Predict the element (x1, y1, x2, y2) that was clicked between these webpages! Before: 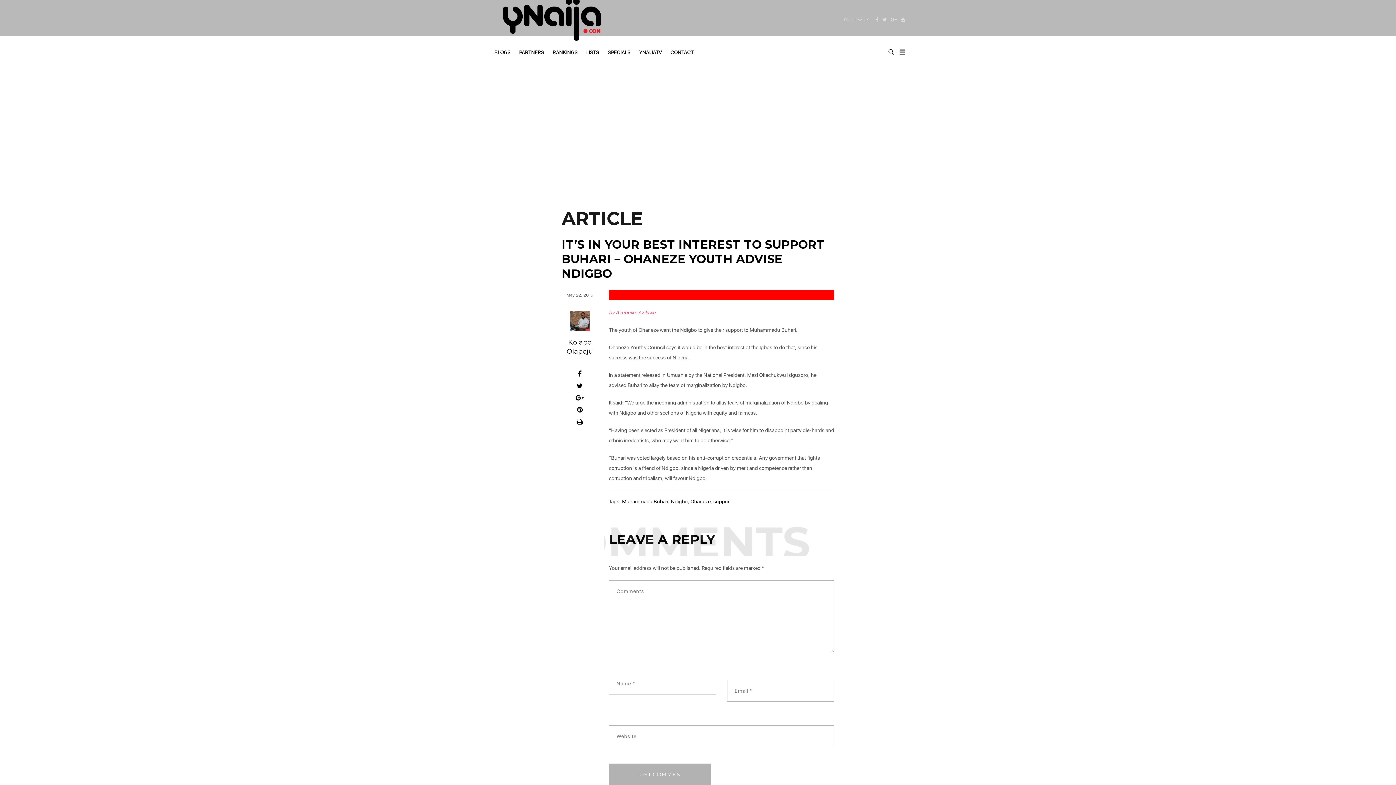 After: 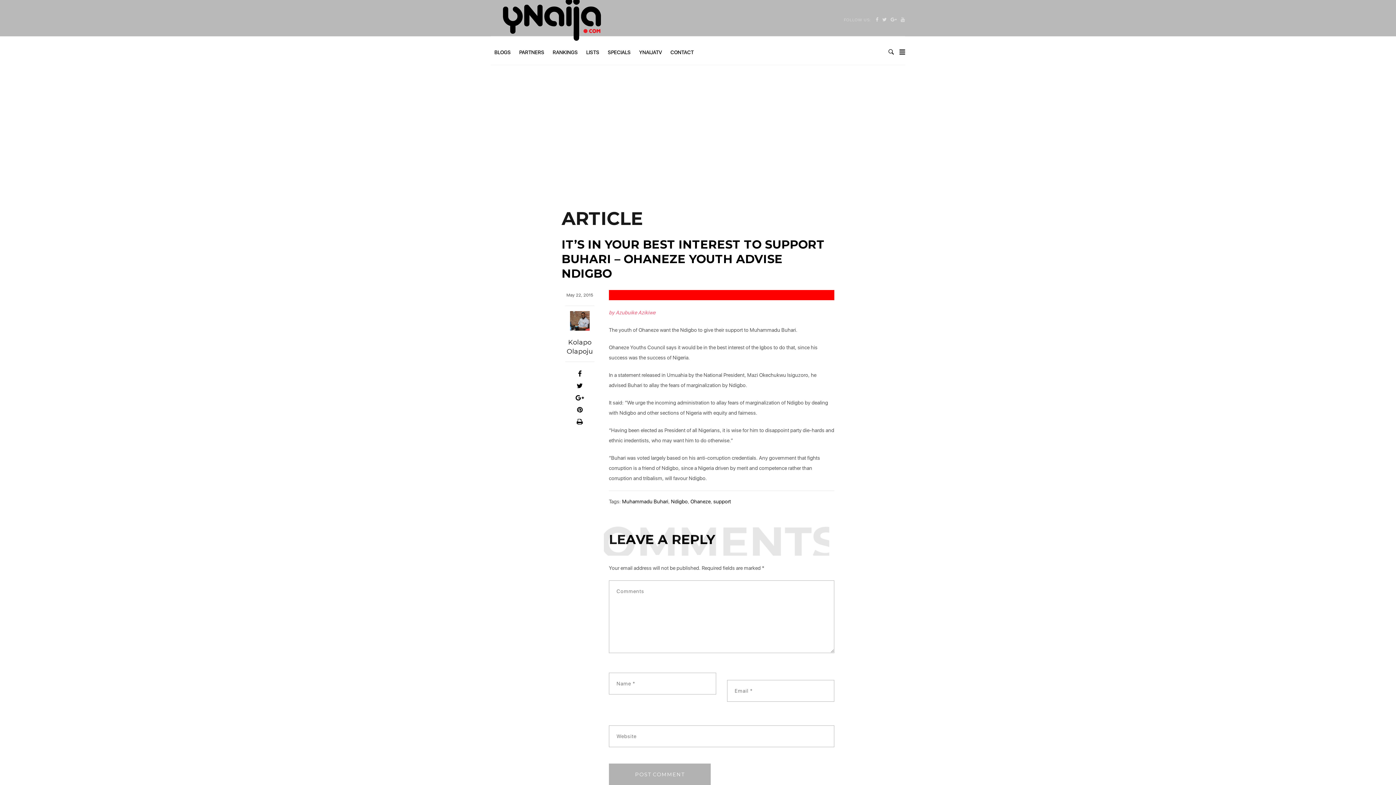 Action: bbox: (876, 7, 878, 31)